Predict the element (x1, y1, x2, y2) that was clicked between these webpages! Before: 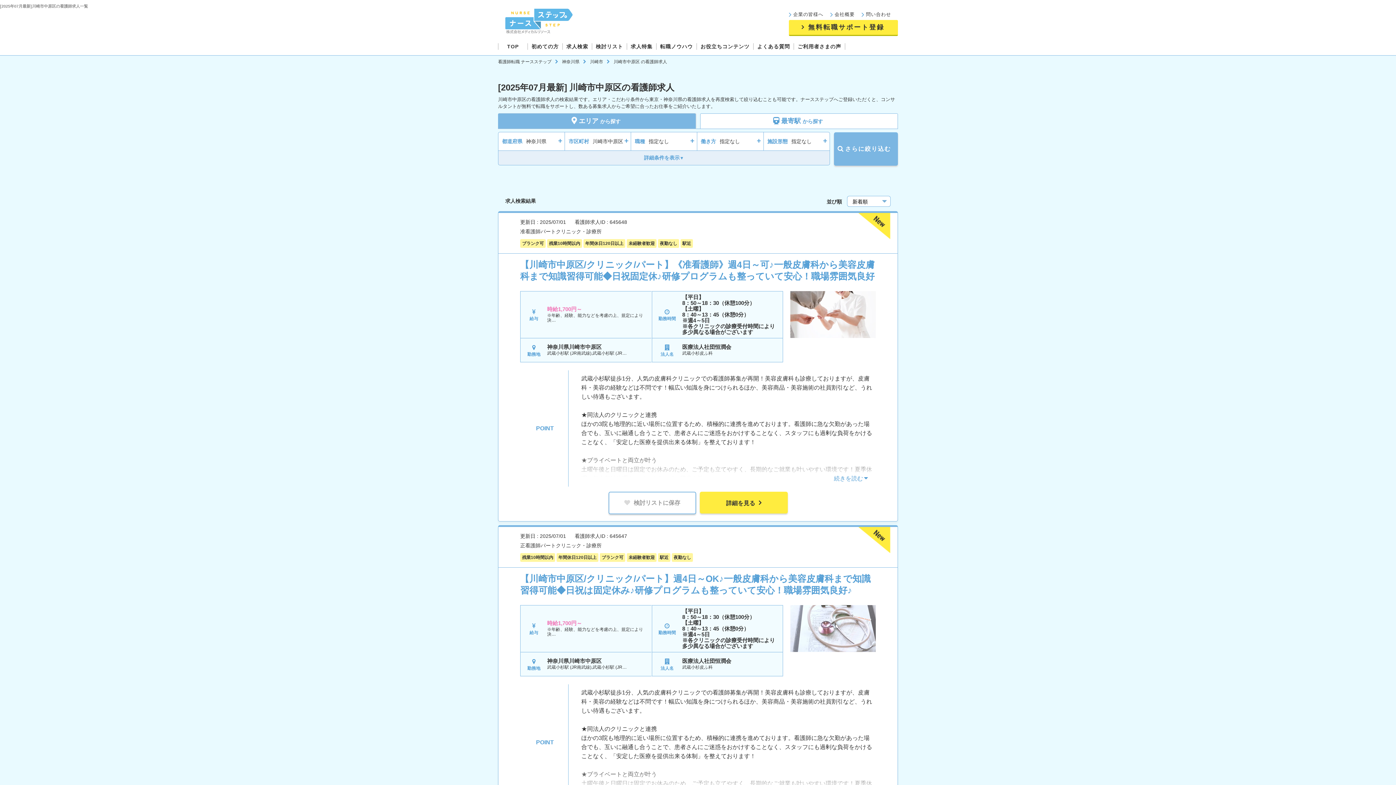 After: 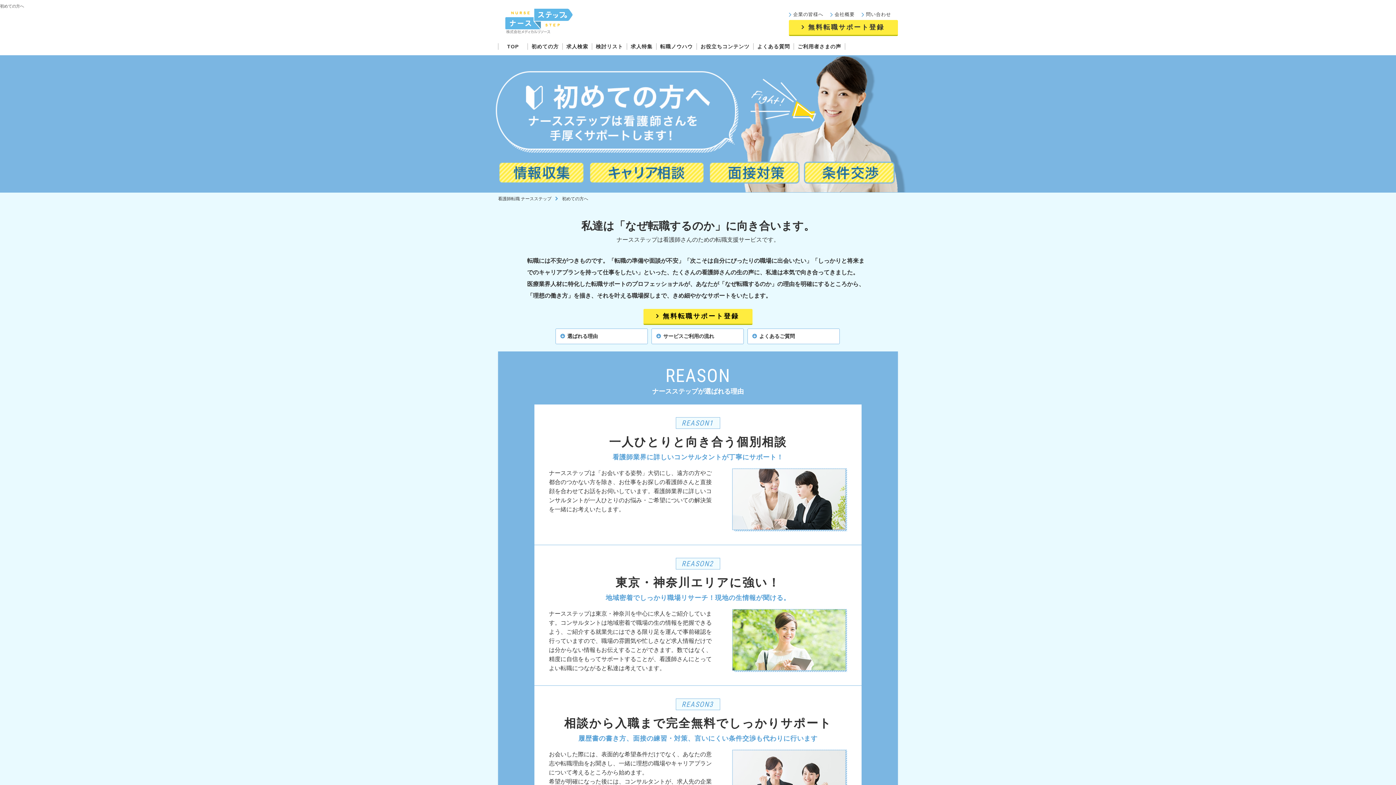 Action: bbox: (527, 43, 562, 49) label: 初めての方